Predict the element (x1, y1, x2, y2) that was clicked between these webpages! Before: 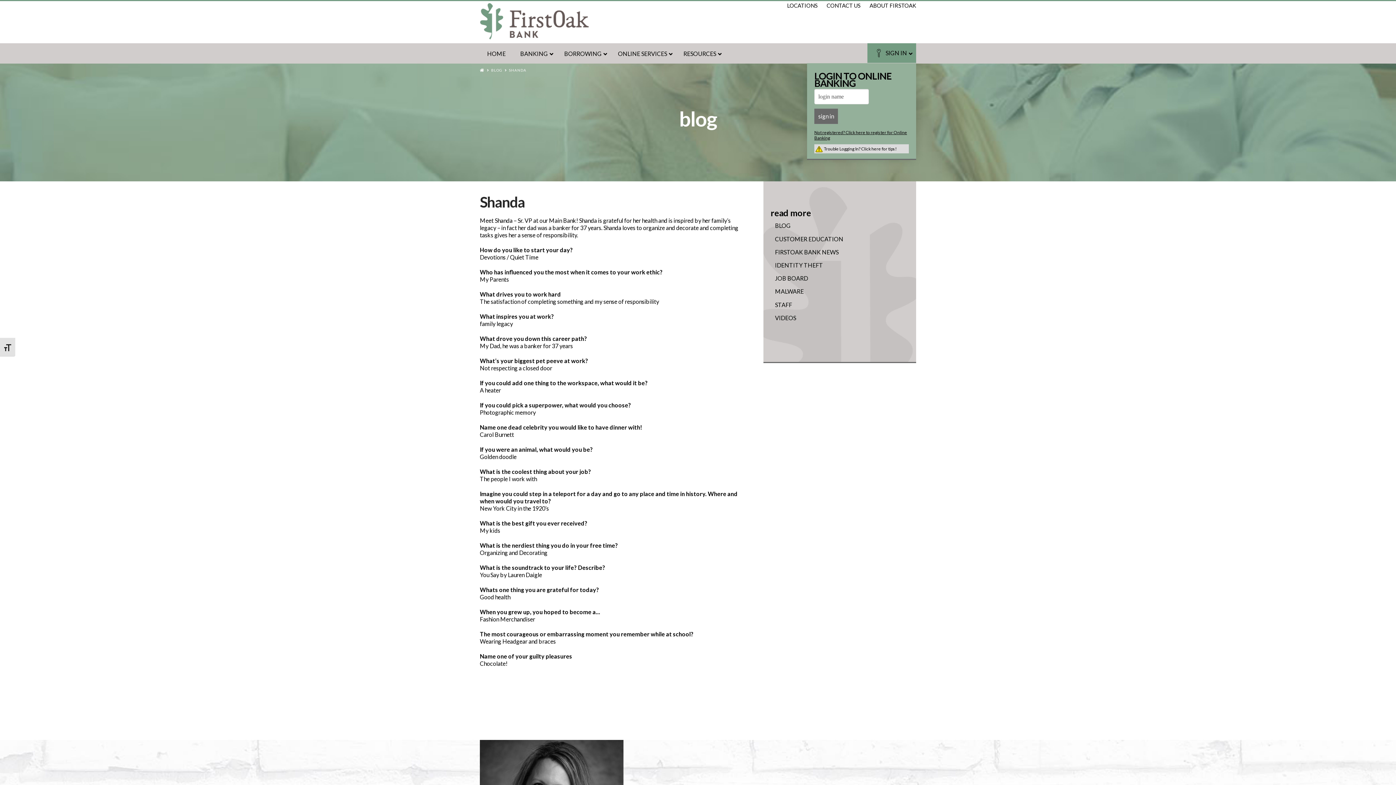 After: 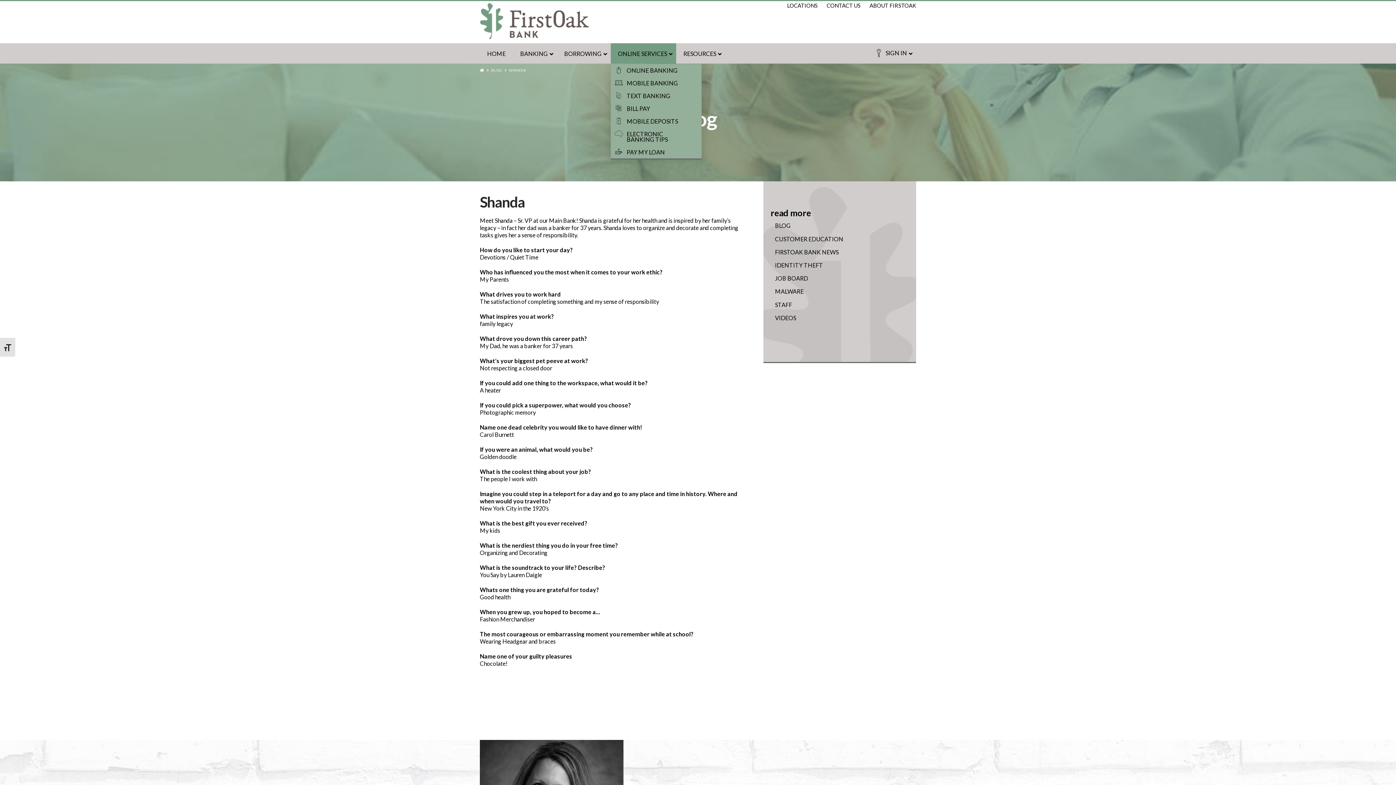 Action: label: ONLINE SERVICES bbox: (610, 43, 676, 63)